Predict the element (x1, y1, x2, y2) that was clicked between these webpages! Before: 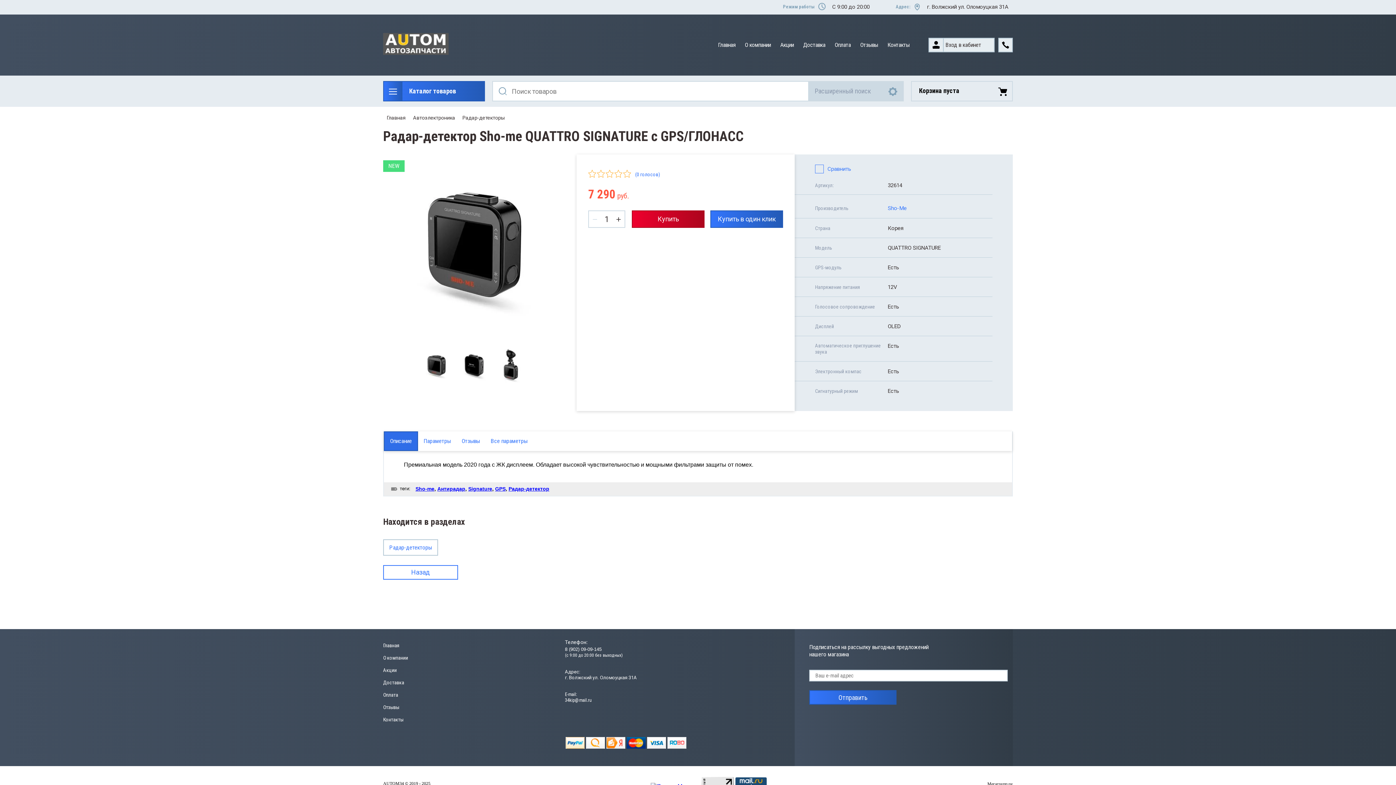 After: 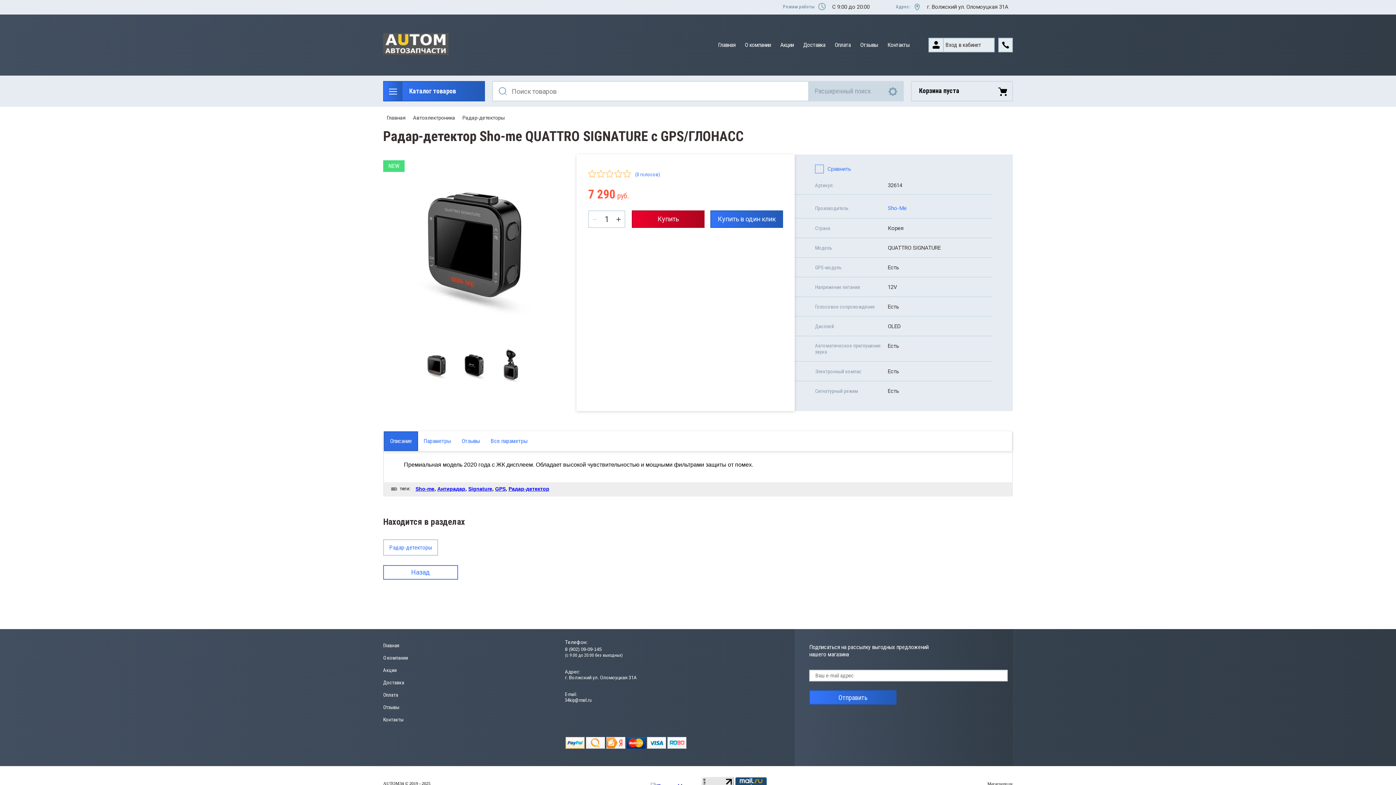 Action: label: Описание bbox: (384, 432, 417, 450)